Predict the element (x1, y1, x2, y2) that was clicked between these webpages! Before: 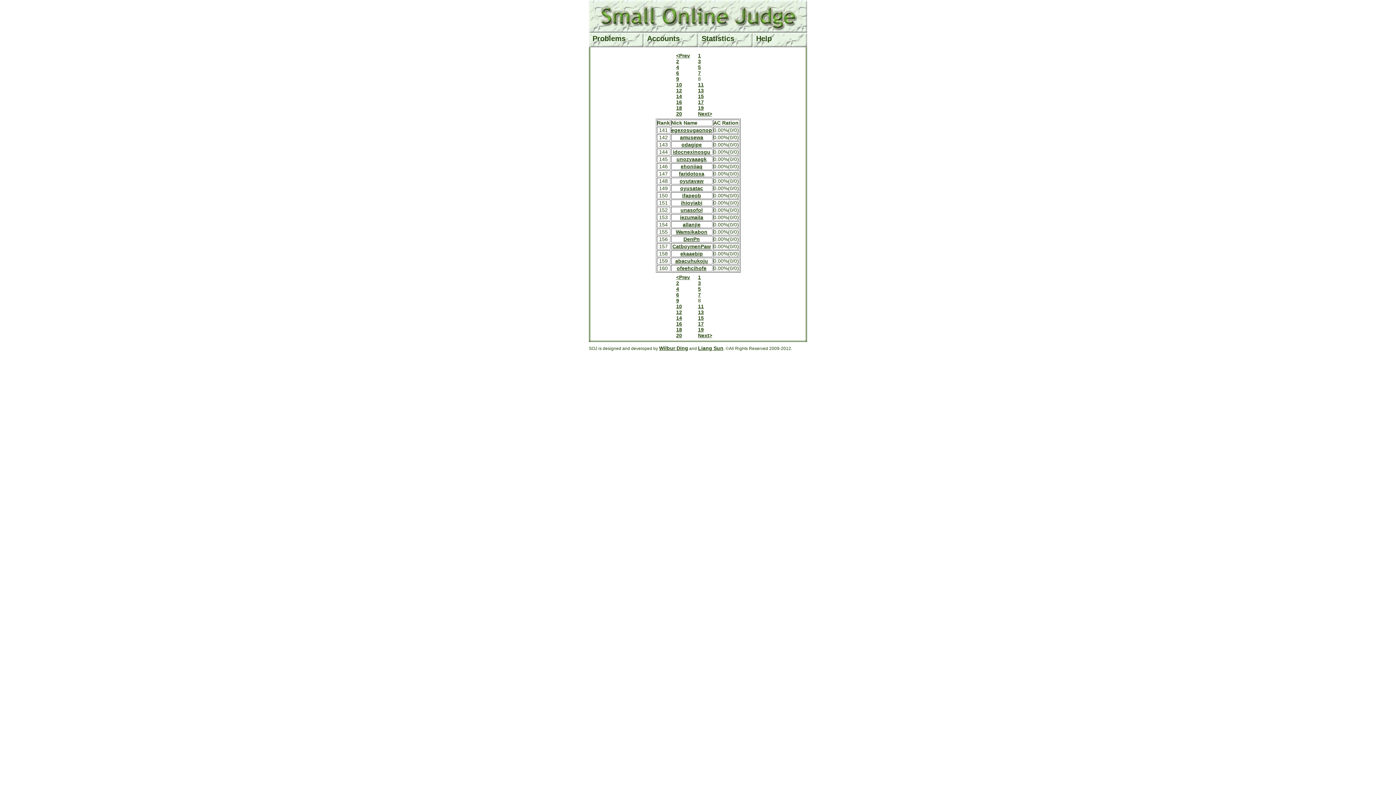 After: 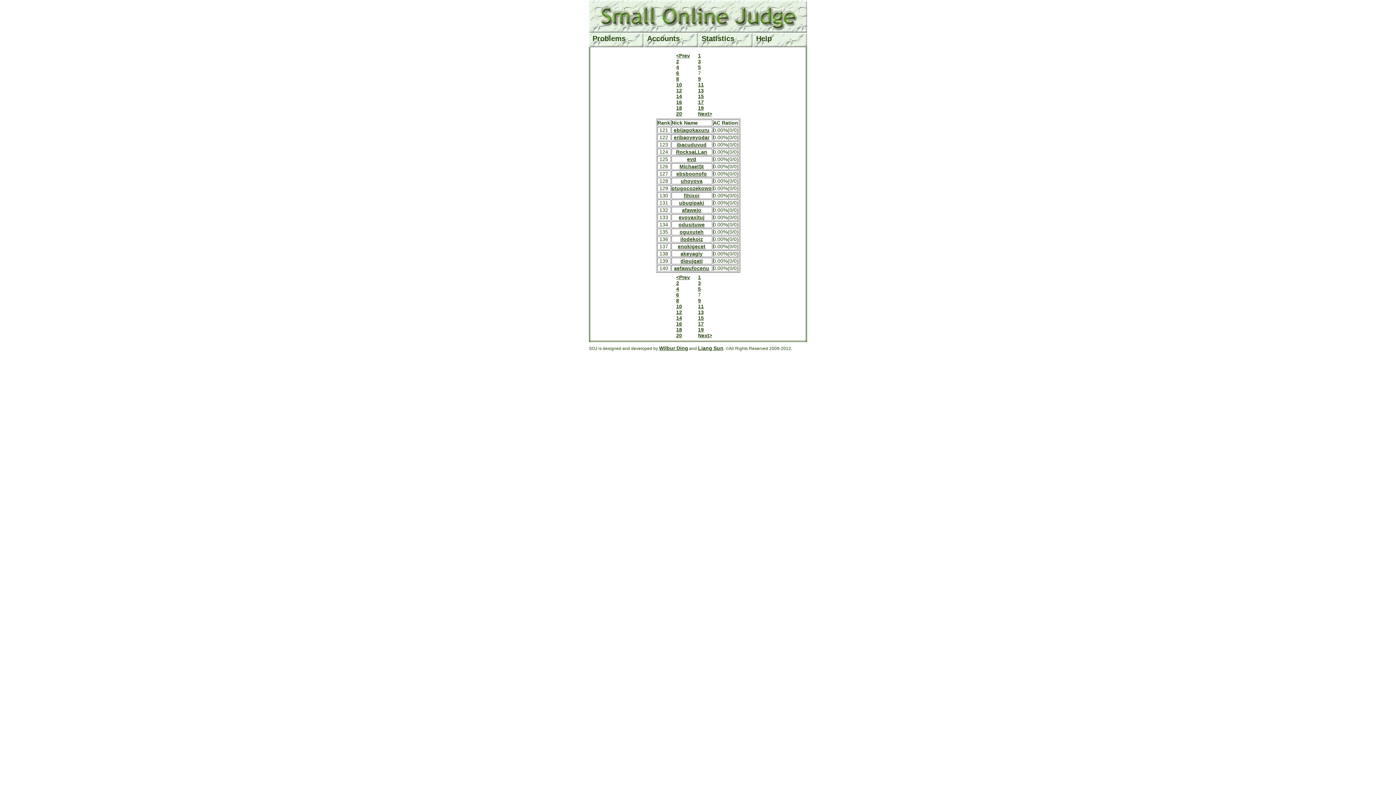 Action: label: 7 bbox: (698, 292, 720, 297)